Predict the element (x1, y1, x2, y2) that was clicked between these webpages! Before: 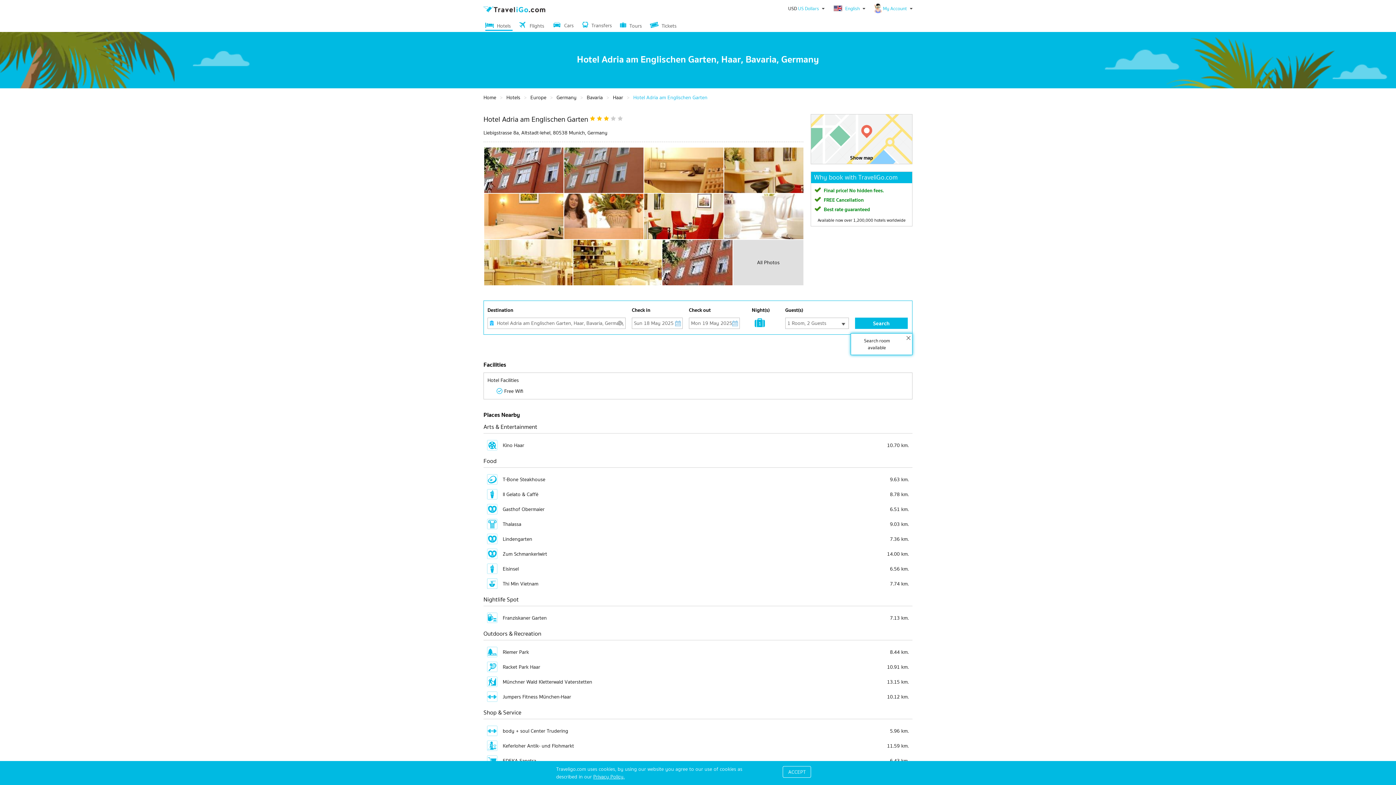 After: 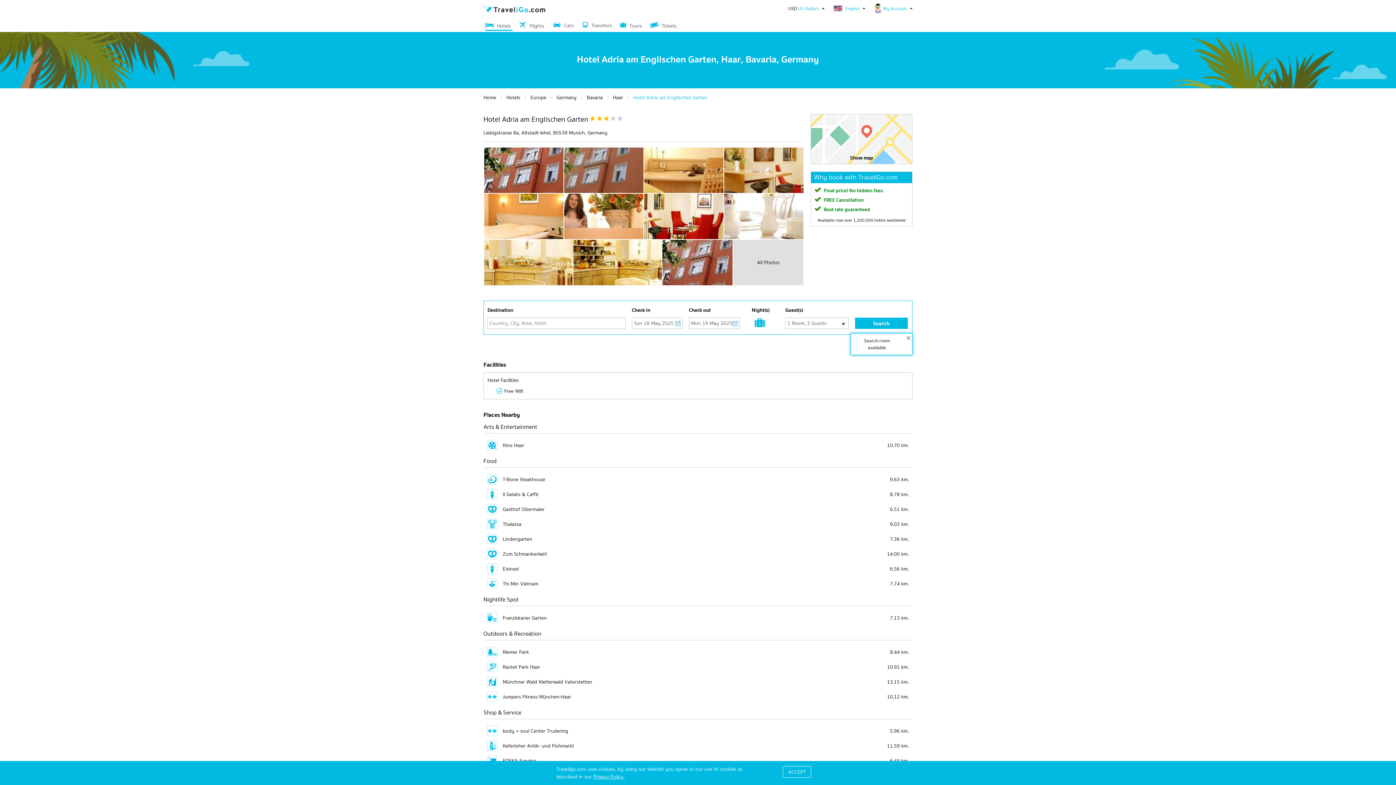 Action: bbox: (615, 319, 622, 326)